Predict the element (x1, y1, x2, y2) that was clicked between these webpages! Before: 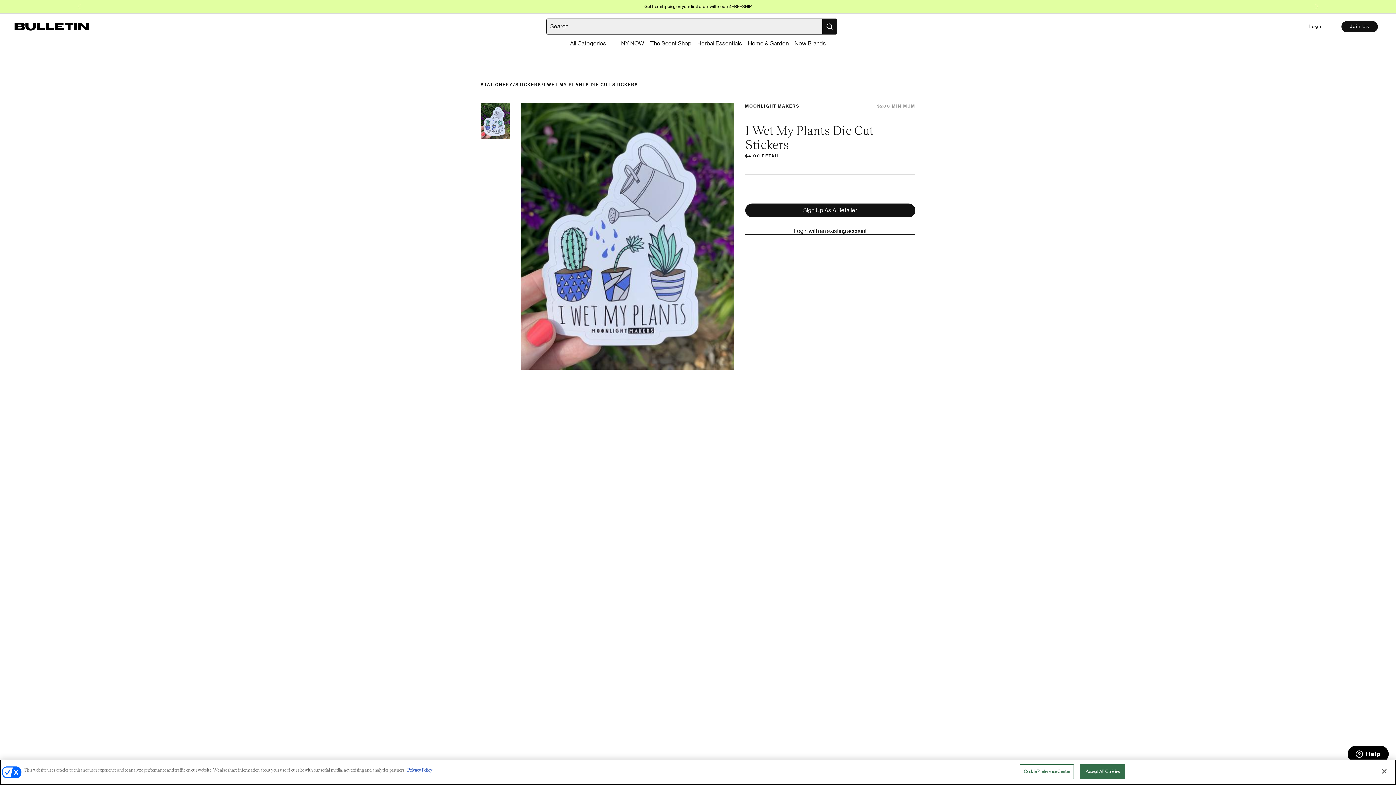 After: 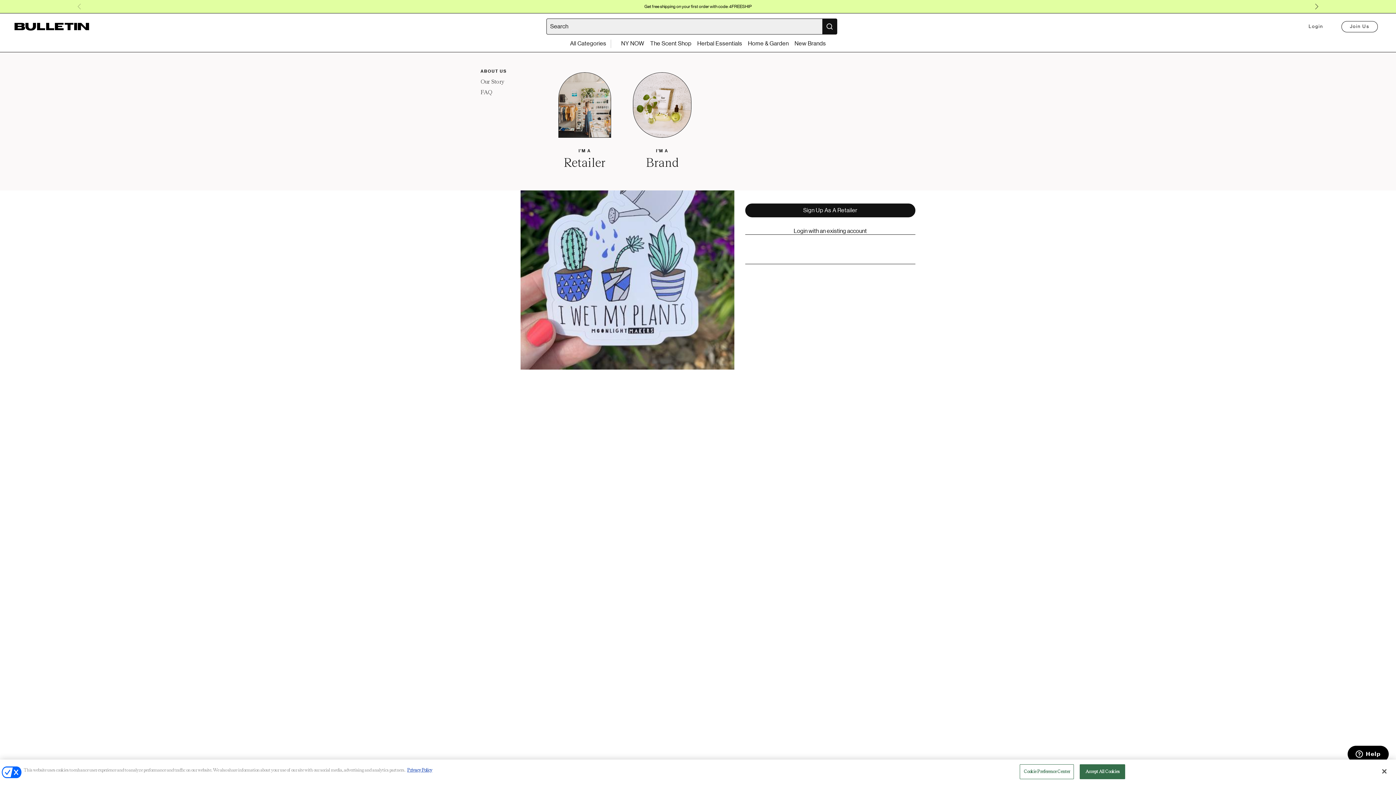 Action: bbox: (1341, 20, 1378, 32) label: Join Us